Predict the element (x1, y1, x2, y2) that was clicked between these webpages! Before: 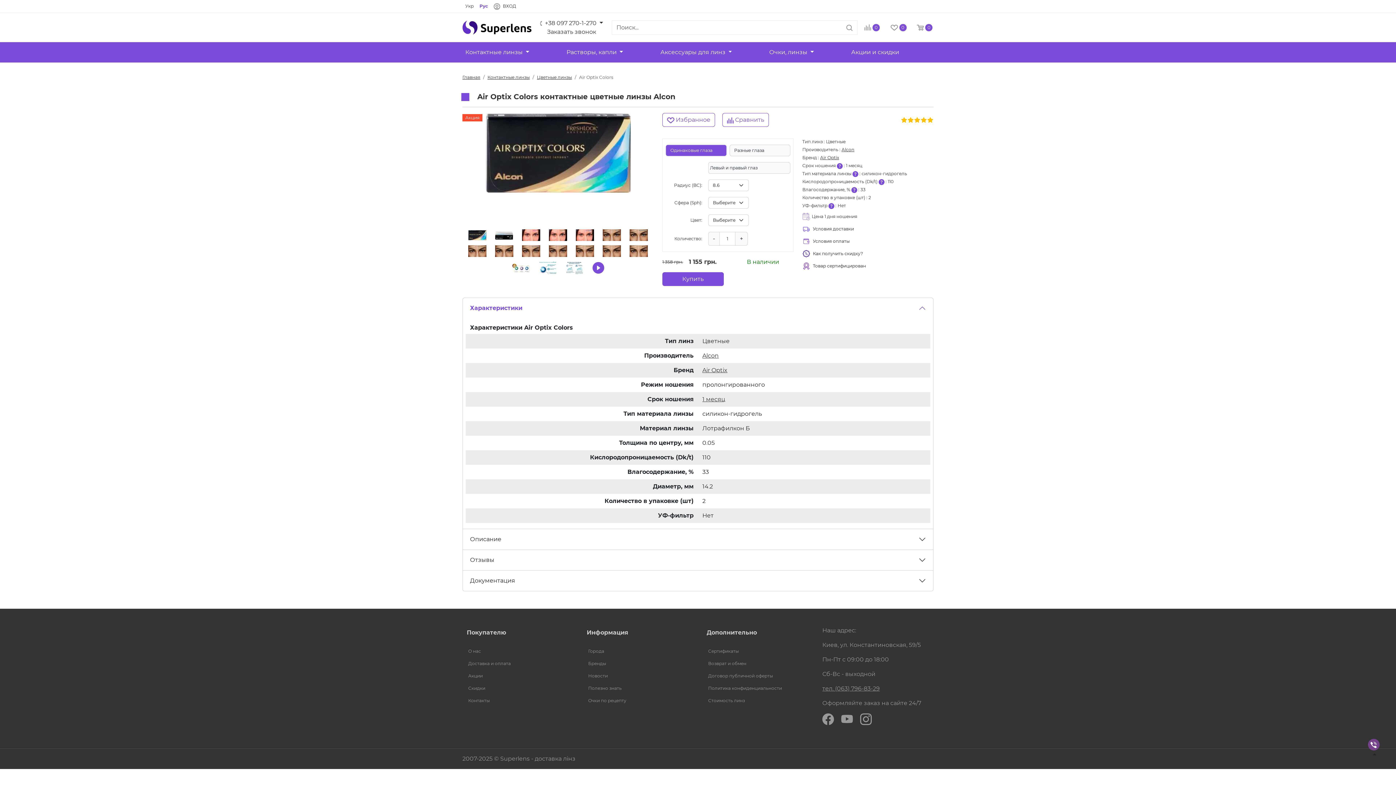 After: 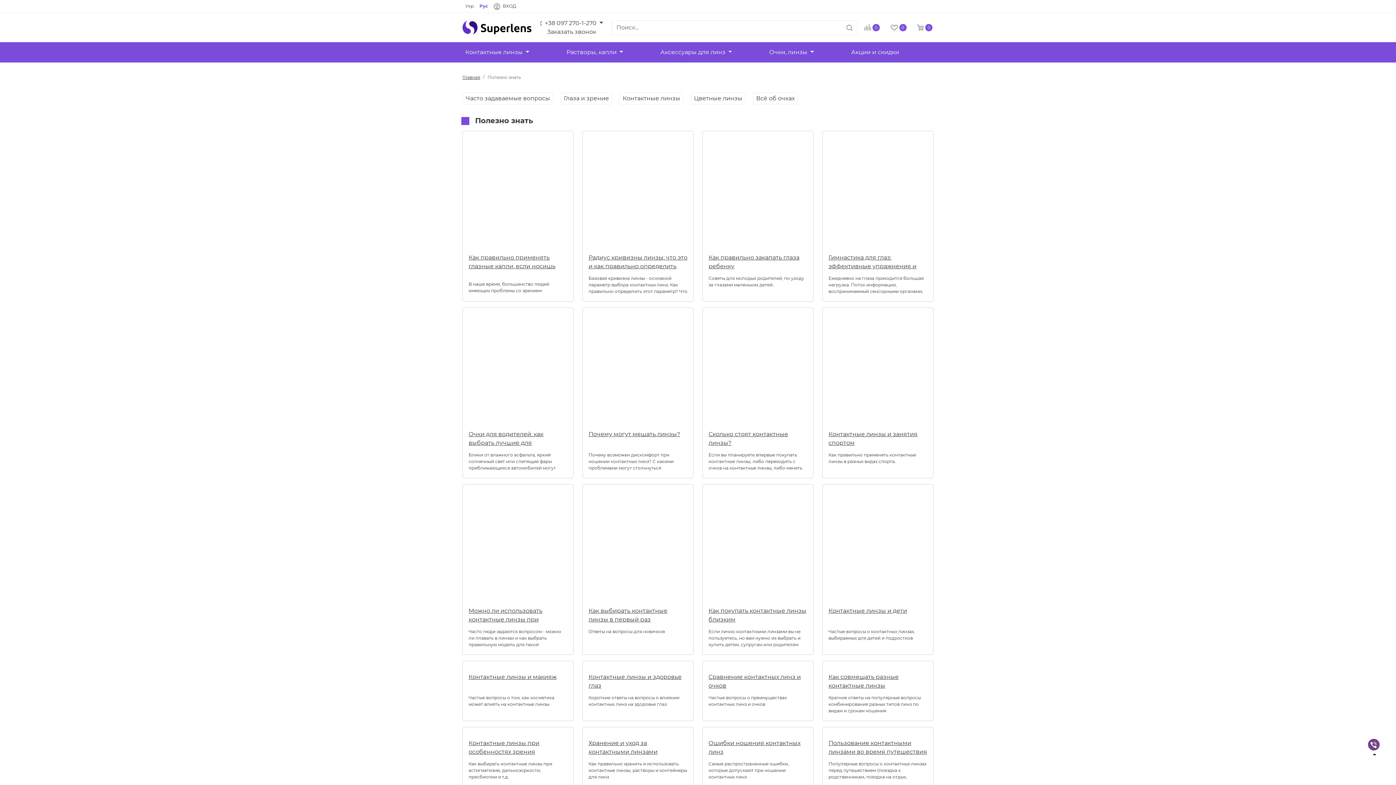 Action: label: Полезно знать bbox: (582, 682, 693, 695)